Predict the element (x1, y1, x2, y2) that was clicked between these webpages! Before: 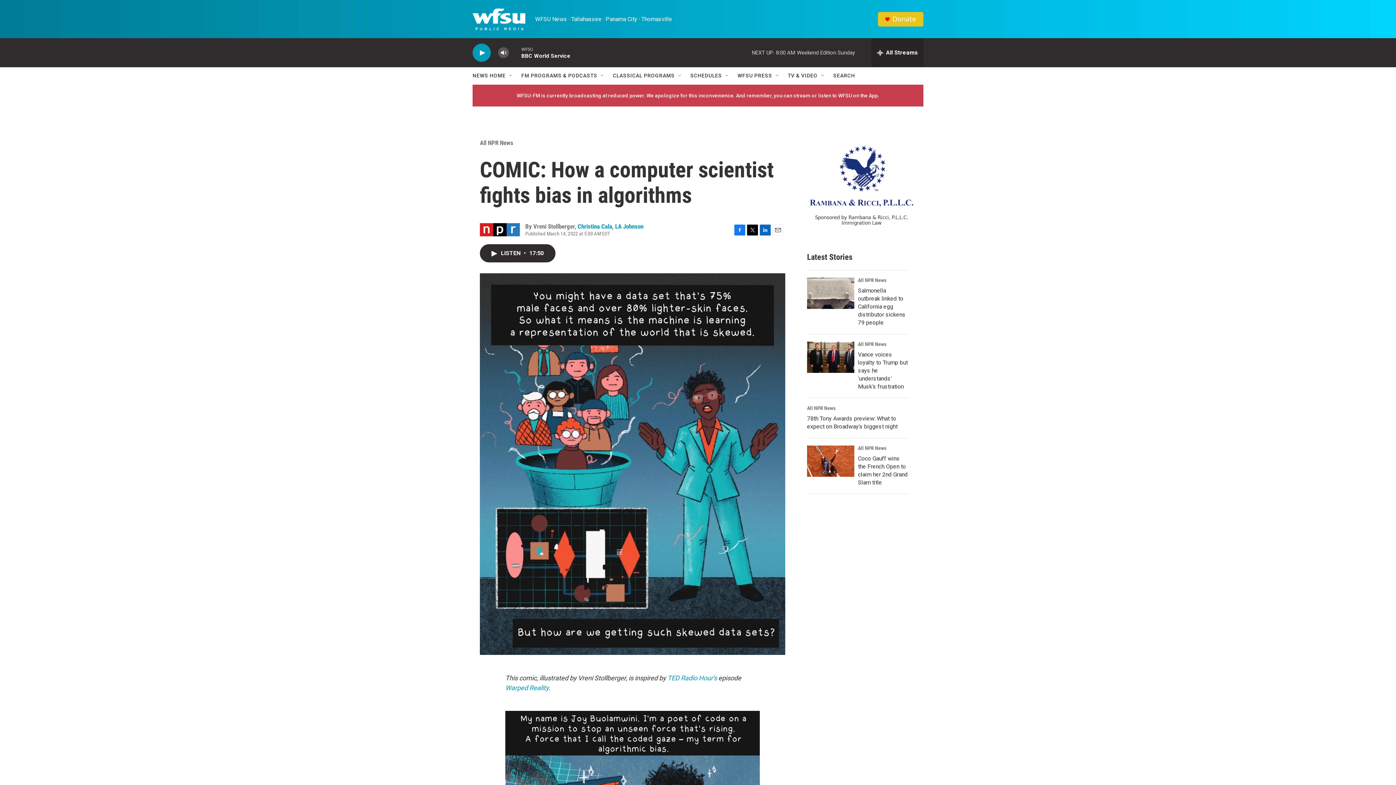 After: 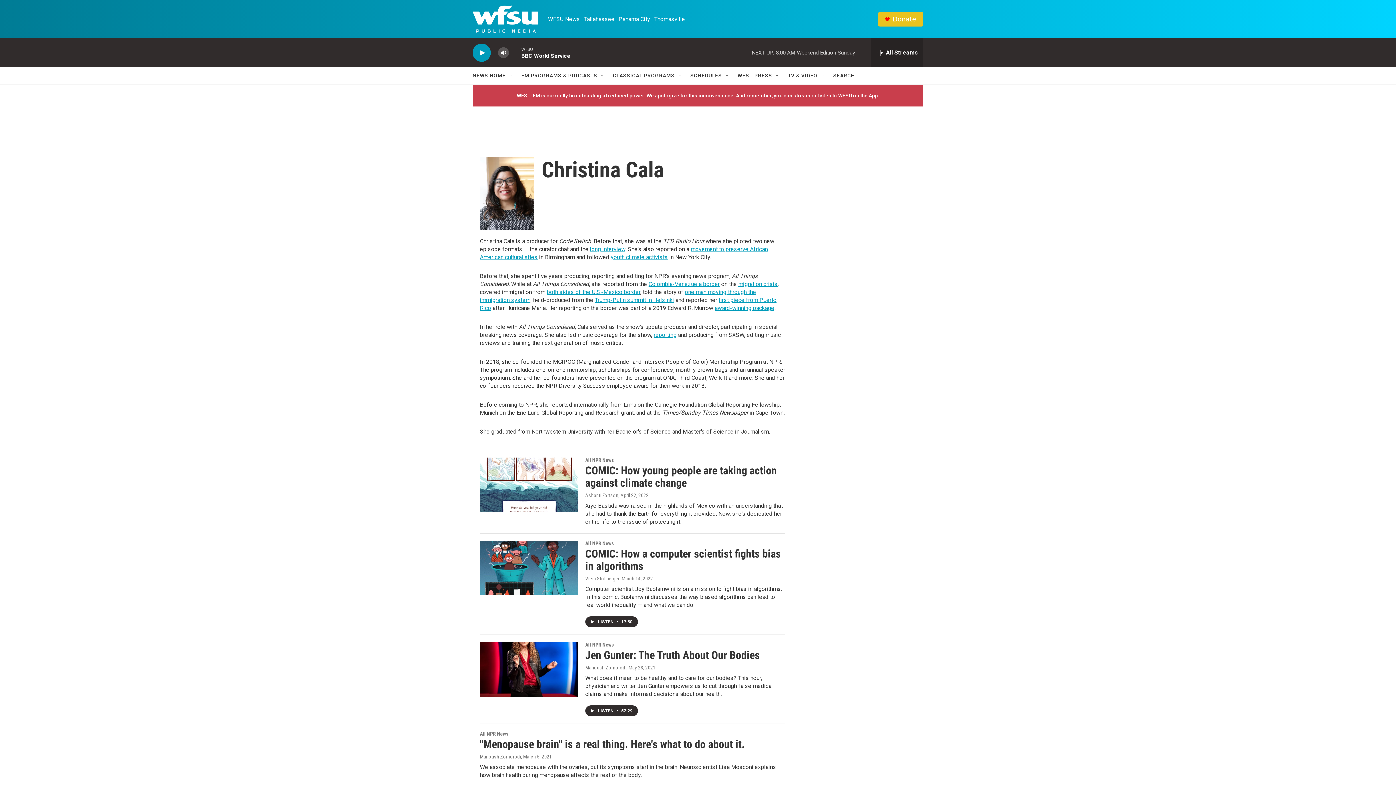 Action: label: Christina Cala bbox: (577, 222, 612, 230)